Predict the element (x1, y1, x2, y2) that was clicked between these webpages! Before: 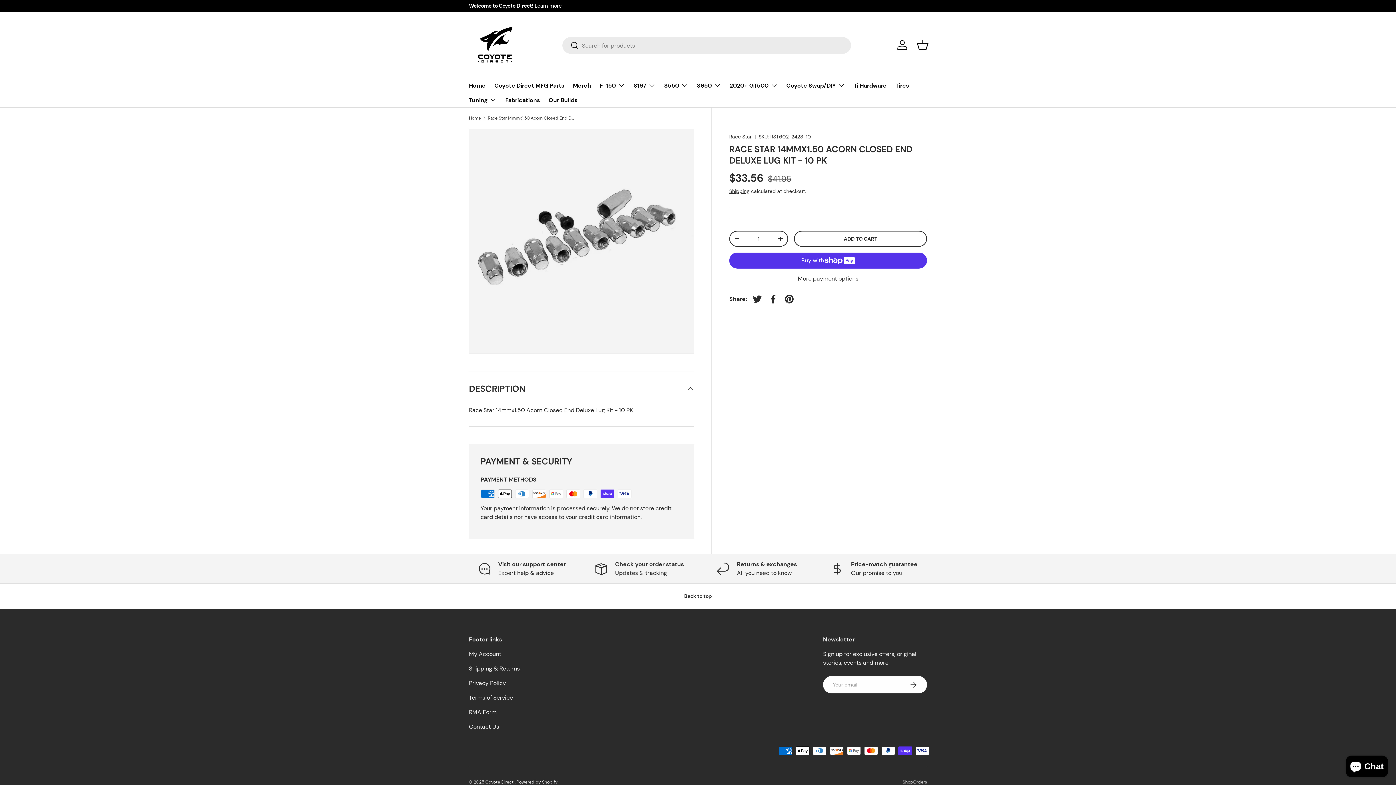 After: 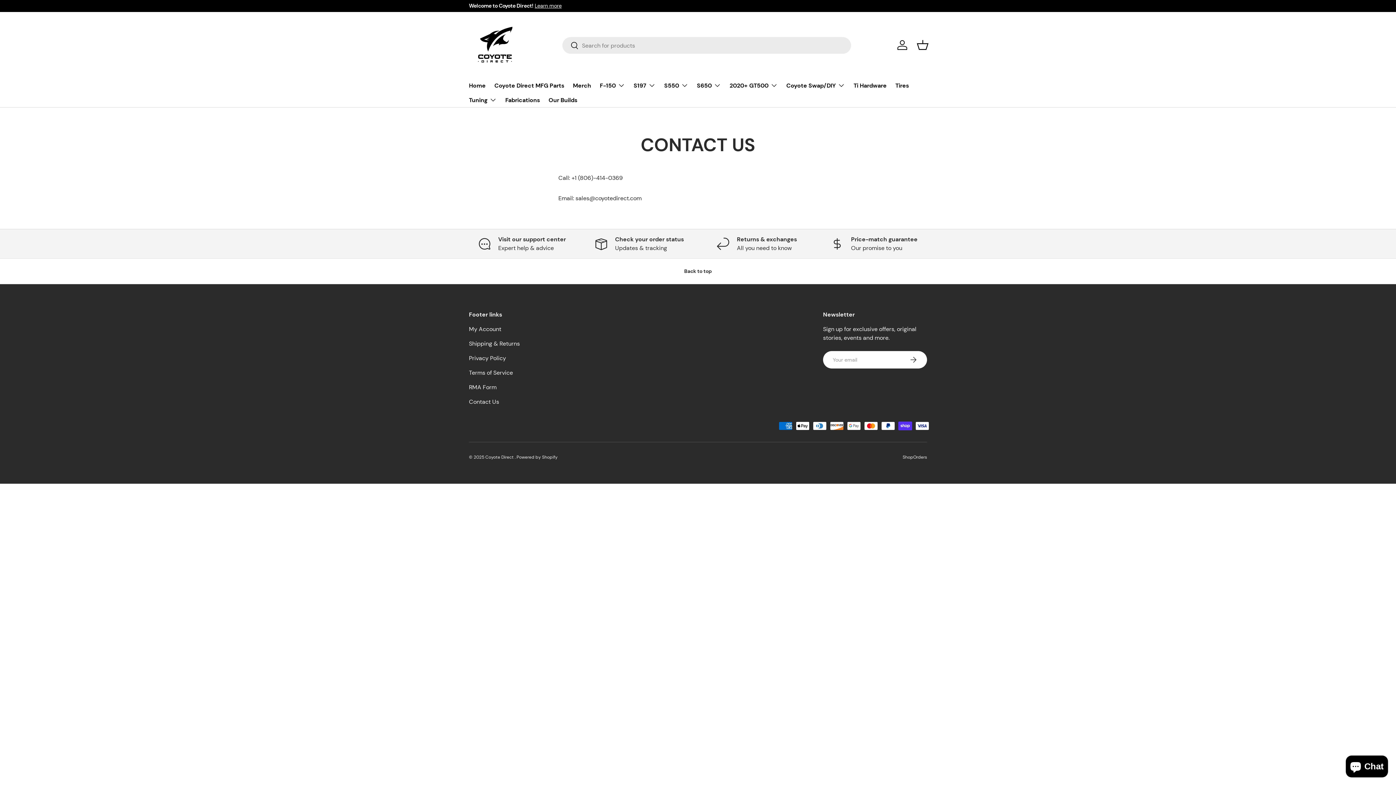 Action: label: Contact Us bbox: (469, 723, 499, 730)